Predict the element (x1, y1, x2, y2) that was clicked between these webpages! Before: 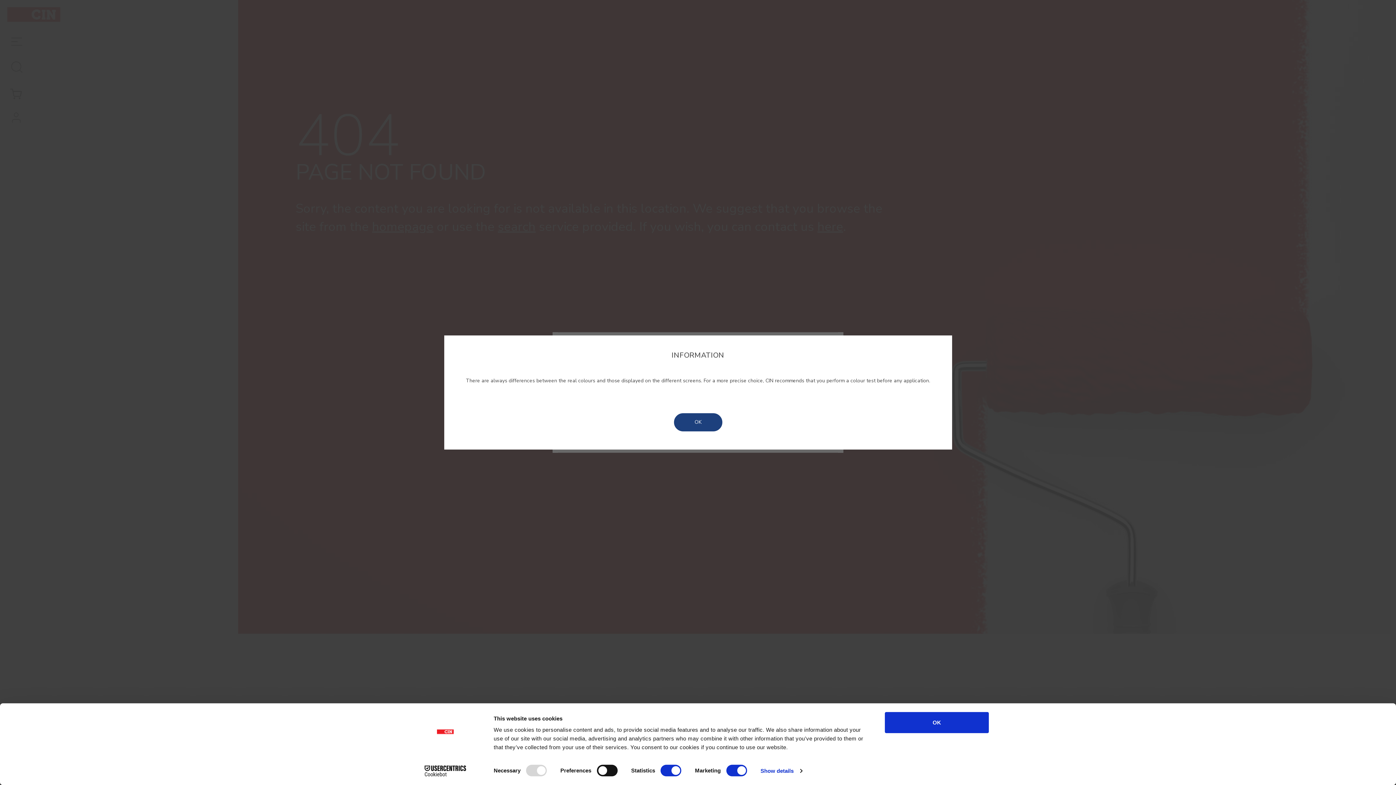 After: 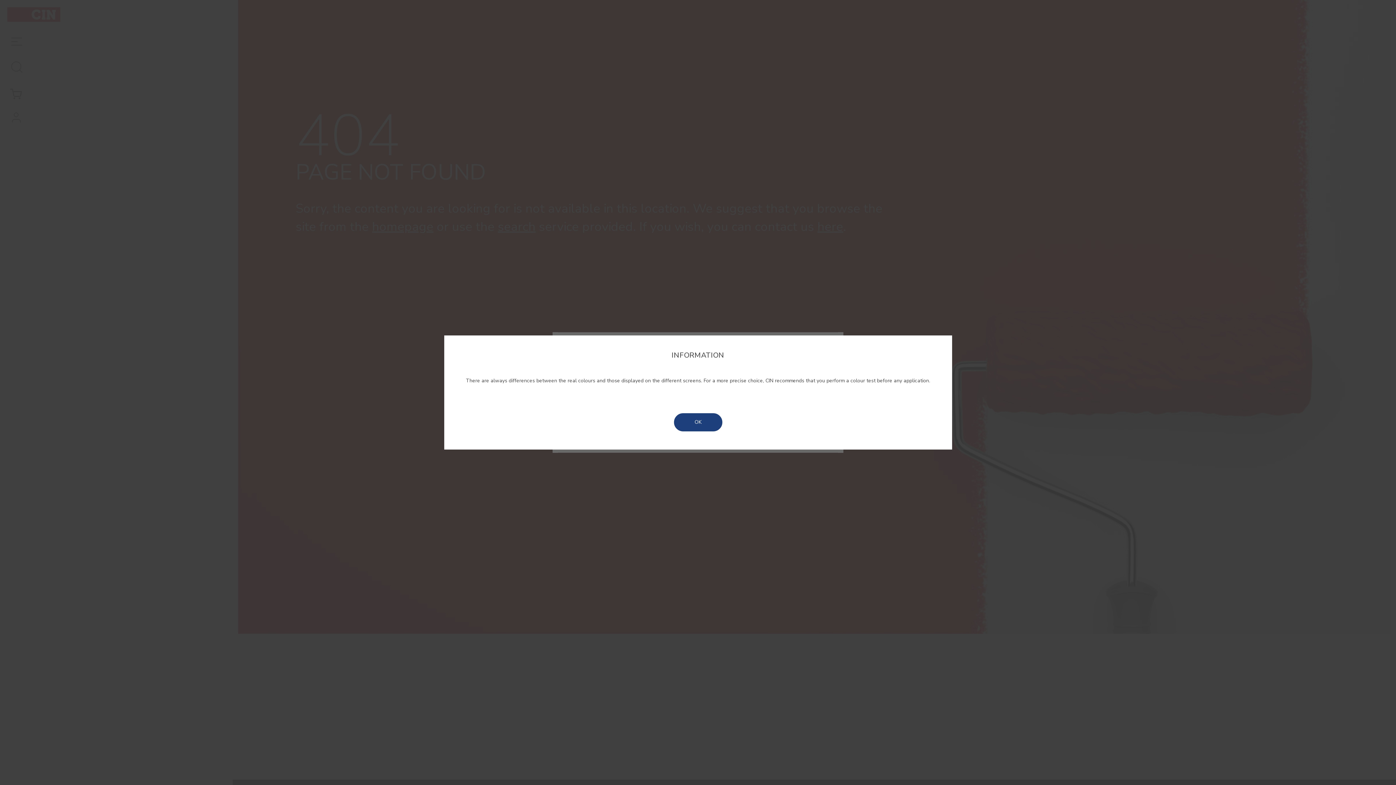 Action: bbox: (885, 712, 989, 733) label: OK